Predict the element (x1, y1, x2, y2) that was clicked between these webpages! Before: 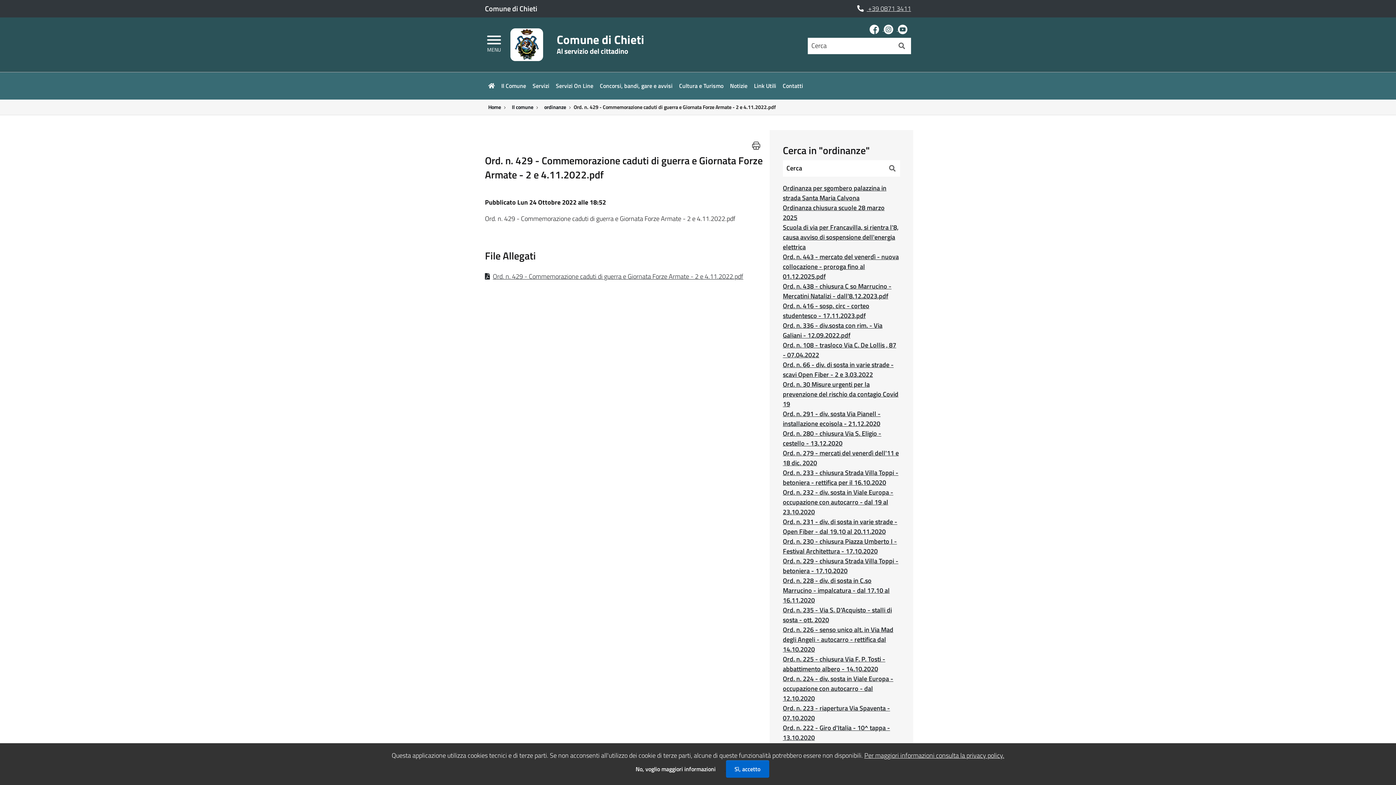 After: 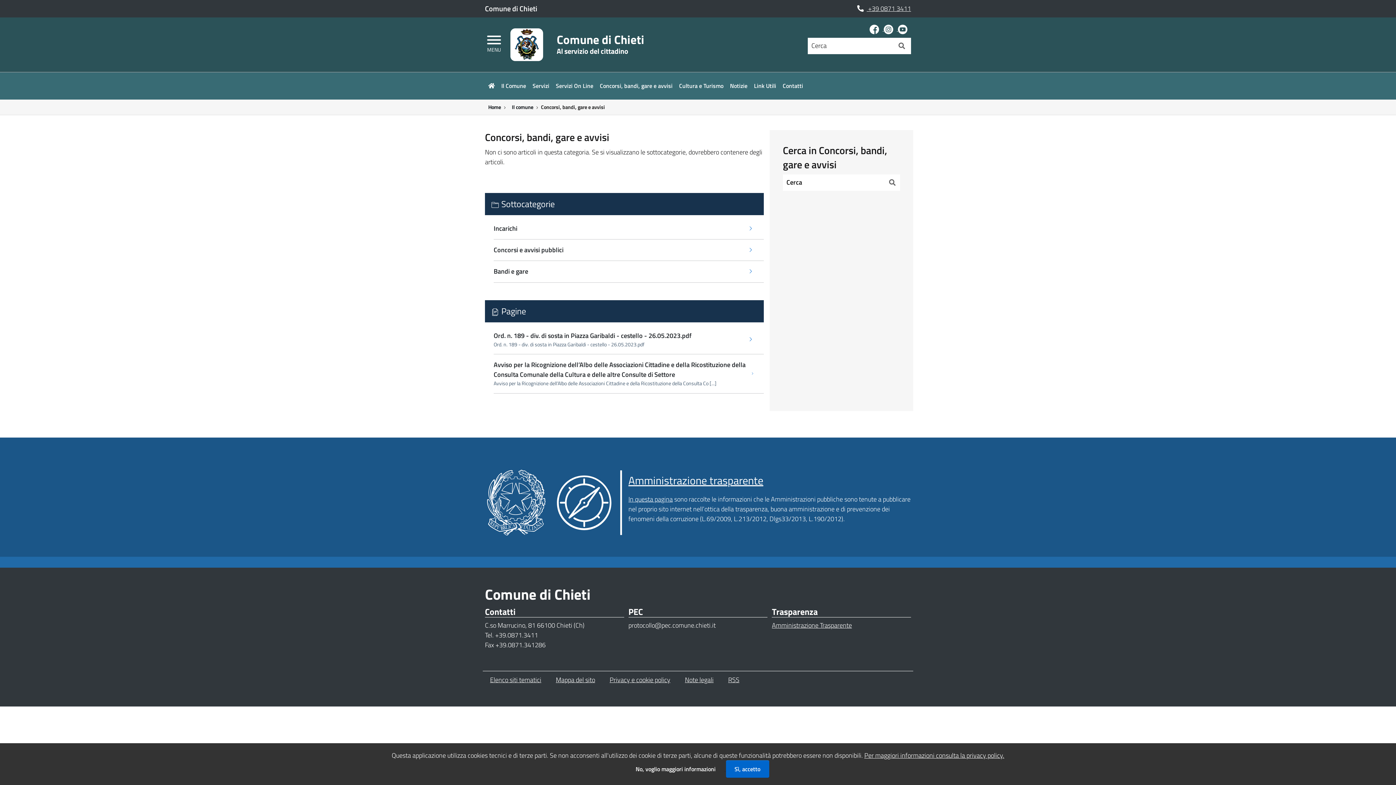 Action: label: Concorsi, bandi, gare e avvisi bbox: (596, 77, 676, 94)